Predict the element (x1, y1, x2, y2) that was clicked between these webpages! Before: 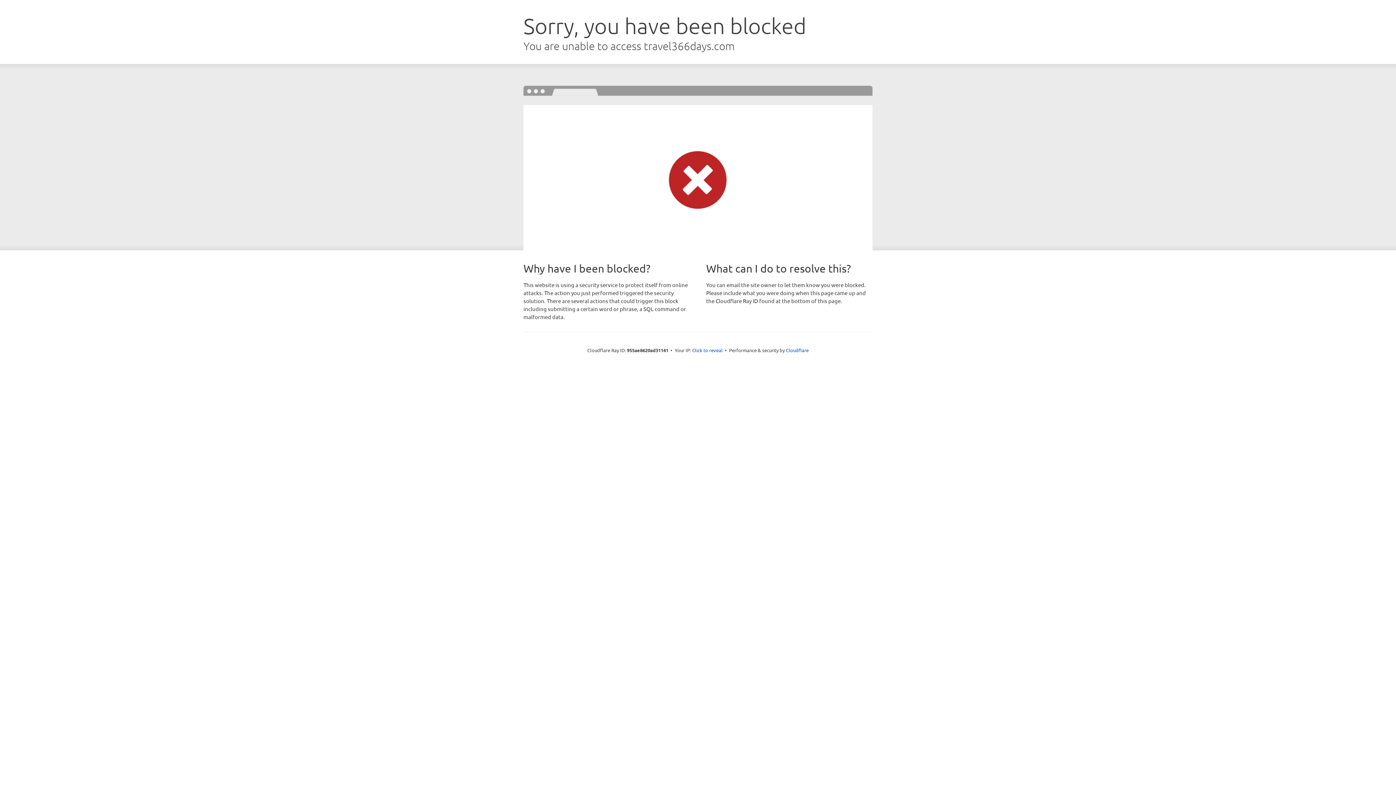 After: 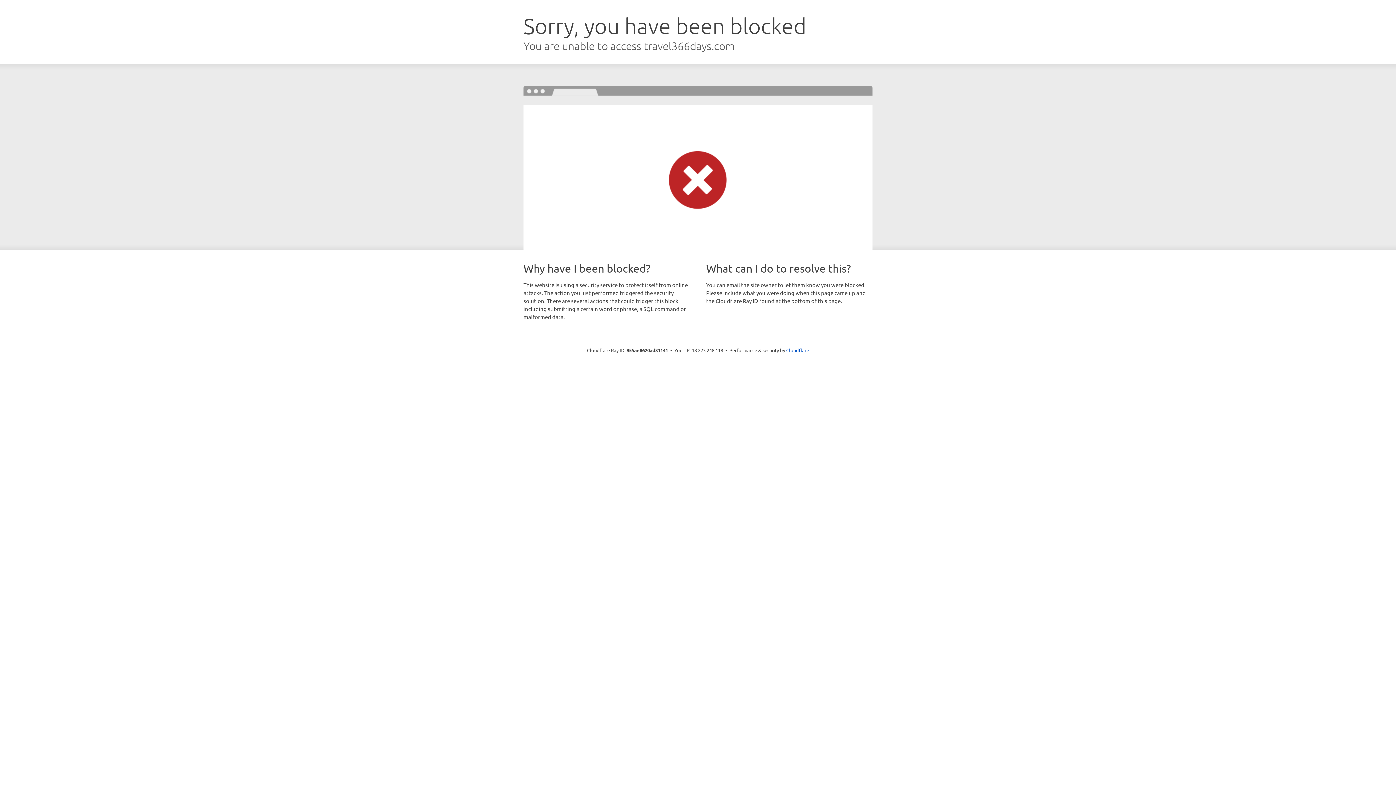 Action: bbox: (692, 346, 722, 353) label: Click to reveal